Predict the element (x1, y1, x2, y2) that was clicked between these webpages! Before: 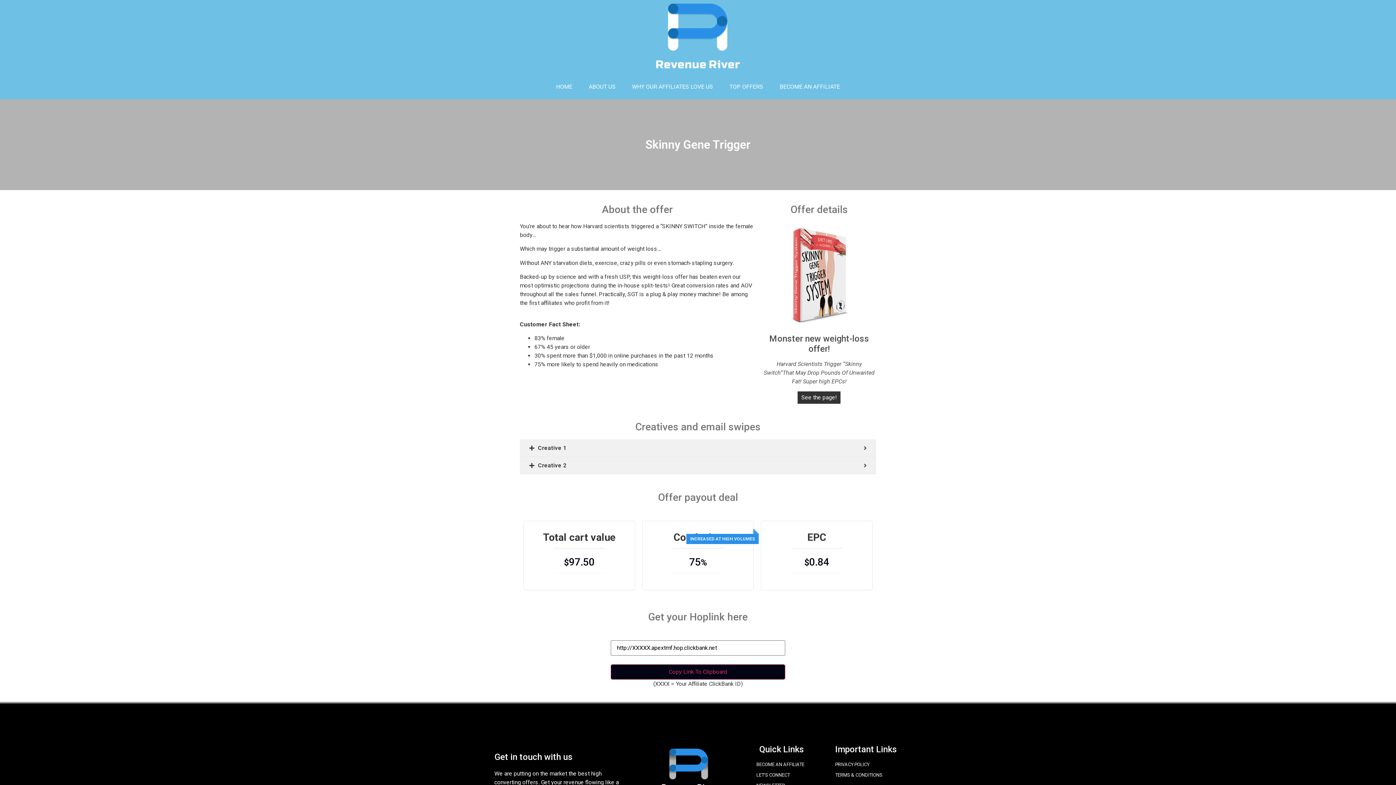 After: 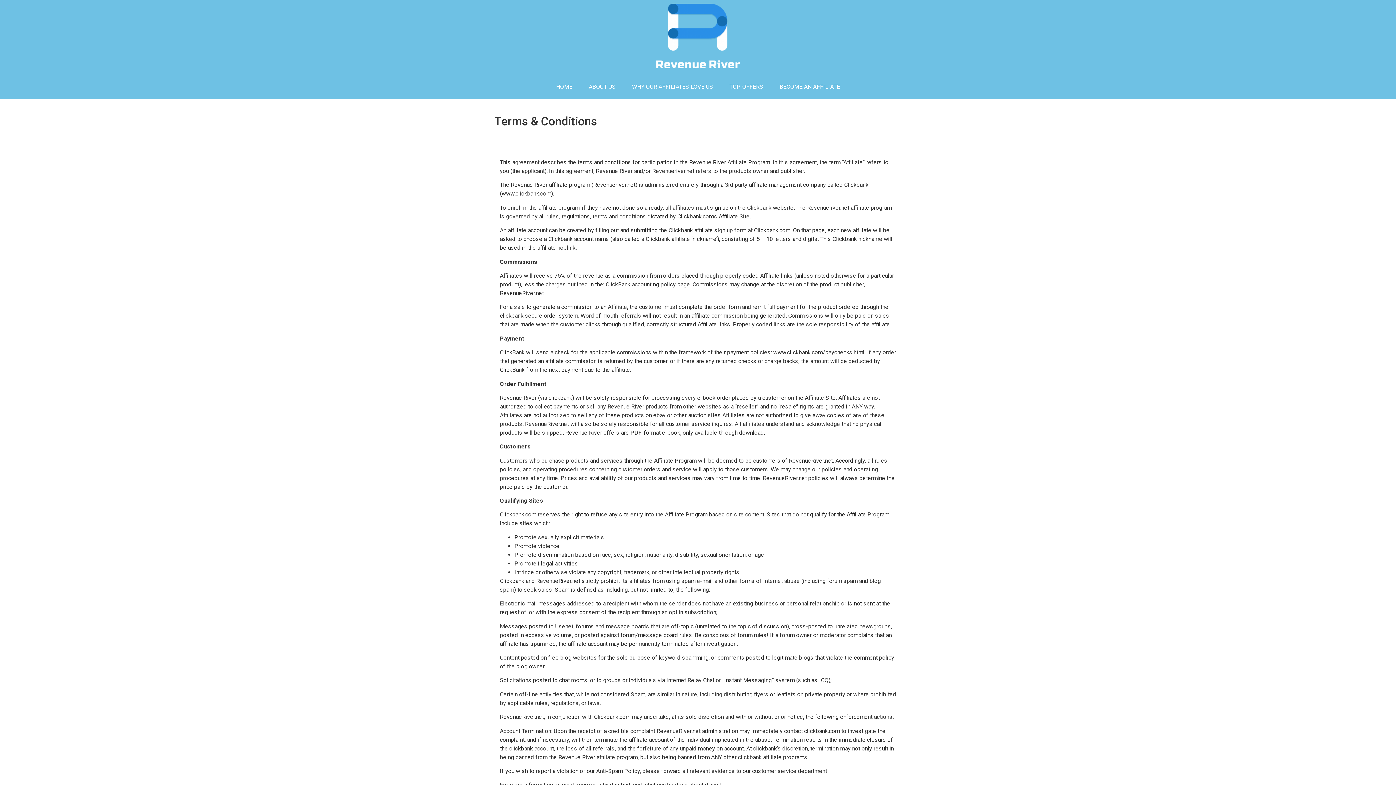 Action: label: TERMS & CONDITIONS bbox: (835, 771, 897, 778)